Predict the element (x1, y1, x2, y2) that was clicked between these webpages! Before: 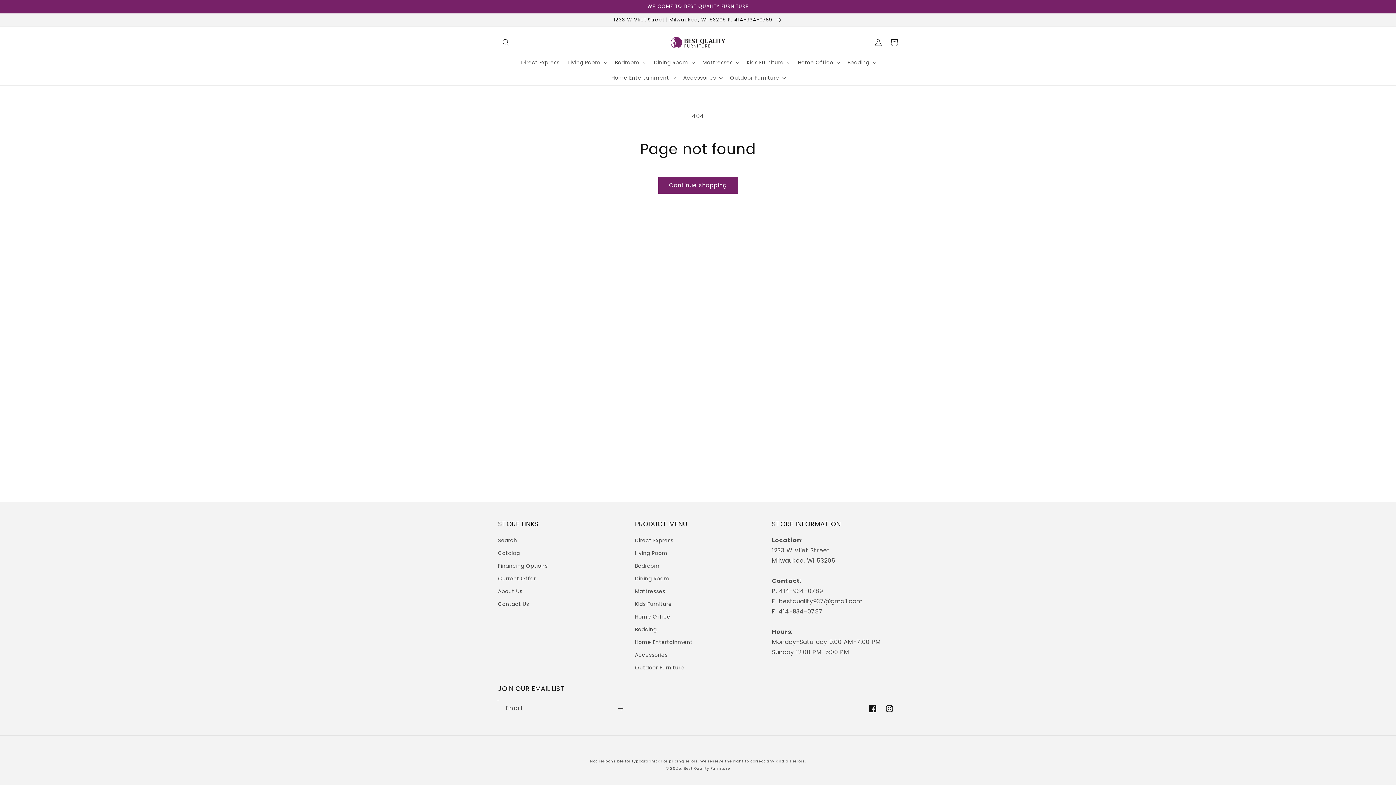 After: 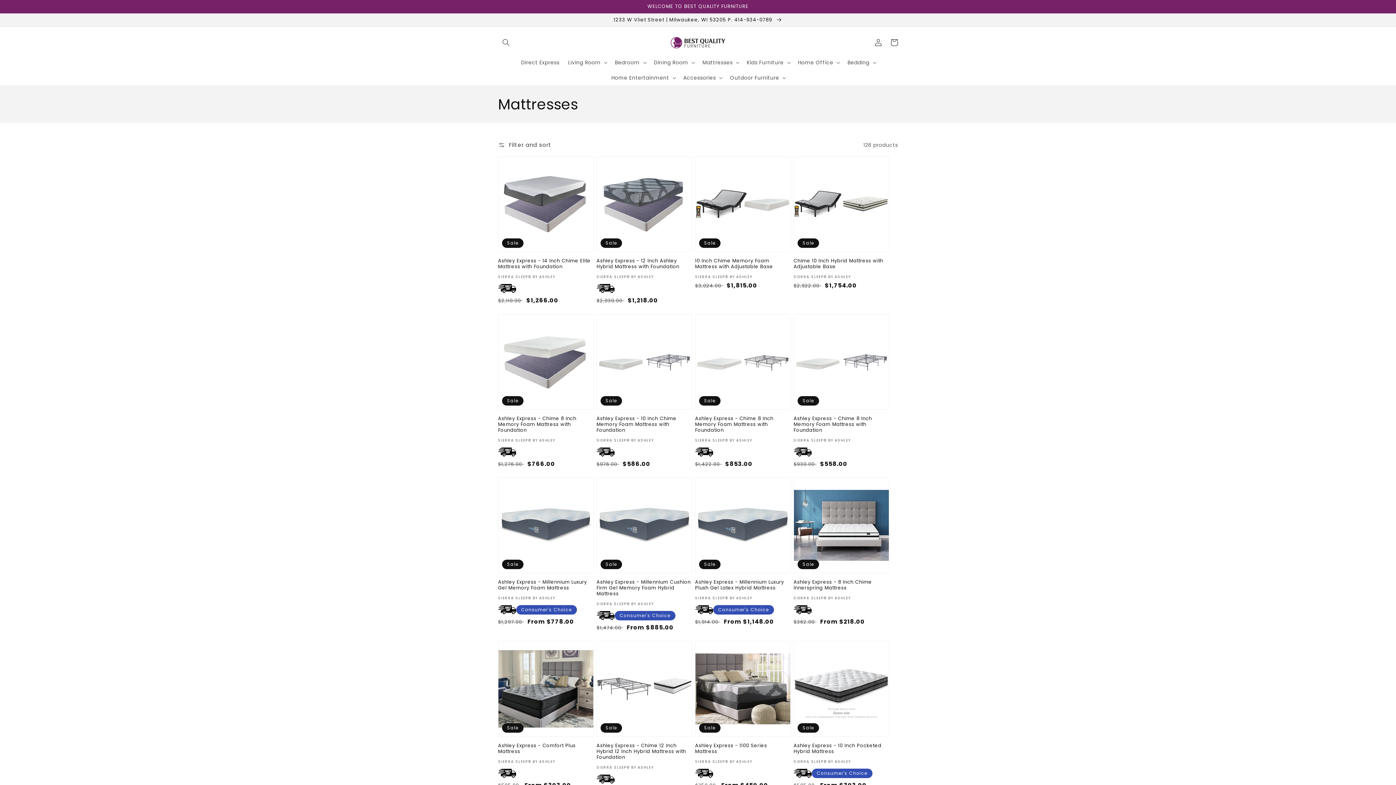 Action: label: Mattresses bbox: (635, 585, 665, 598)